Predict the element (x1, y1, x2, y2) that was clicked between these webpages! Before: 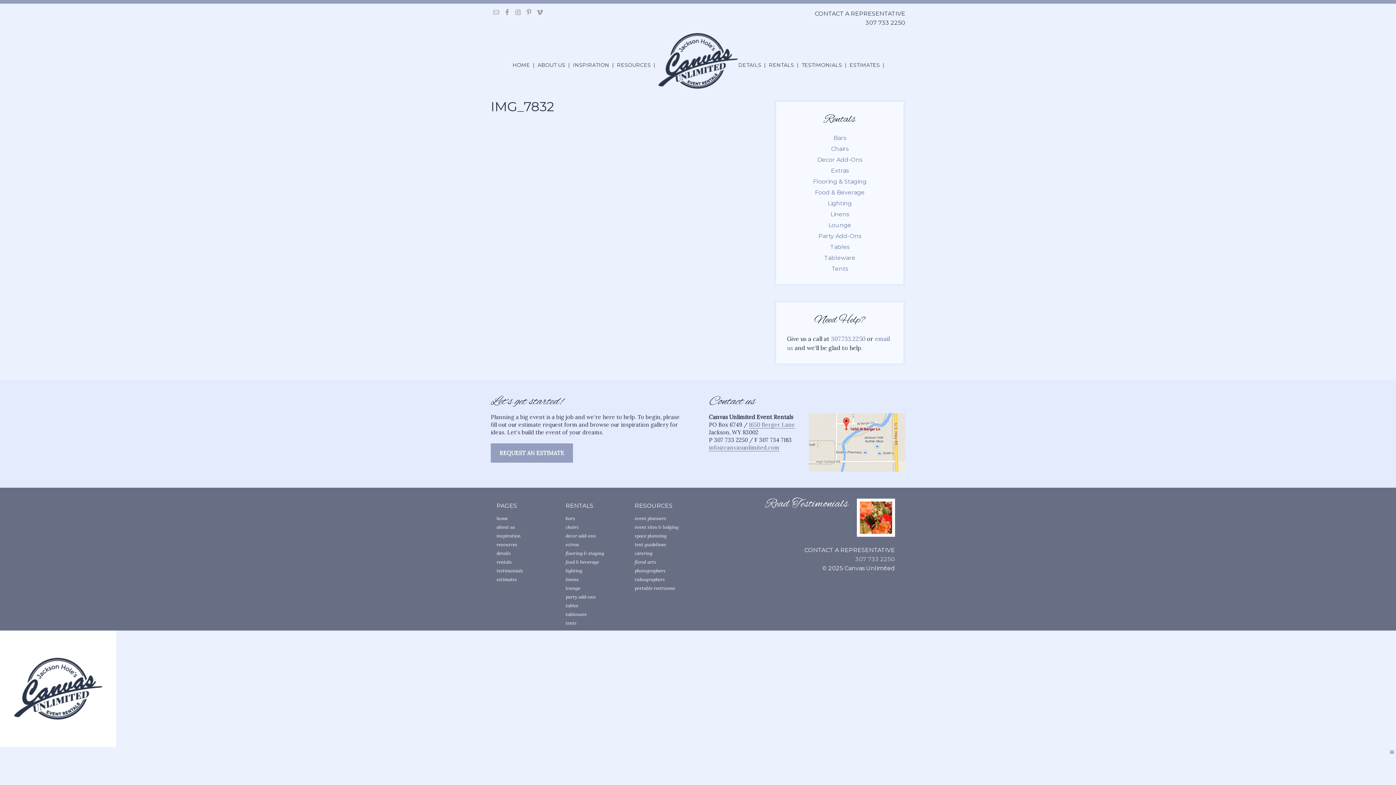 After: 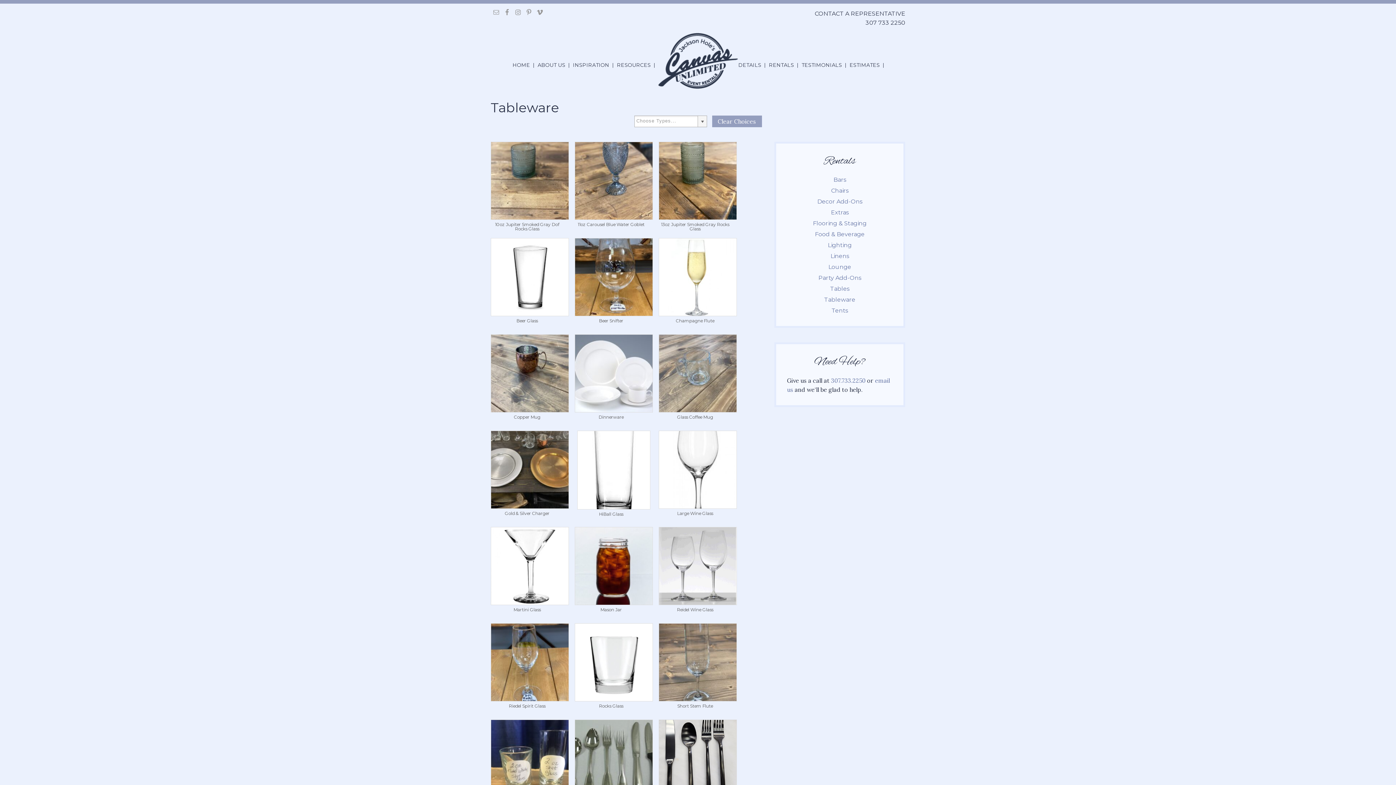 Action: label: Tableware bbox: (824, 254, 855, 261)